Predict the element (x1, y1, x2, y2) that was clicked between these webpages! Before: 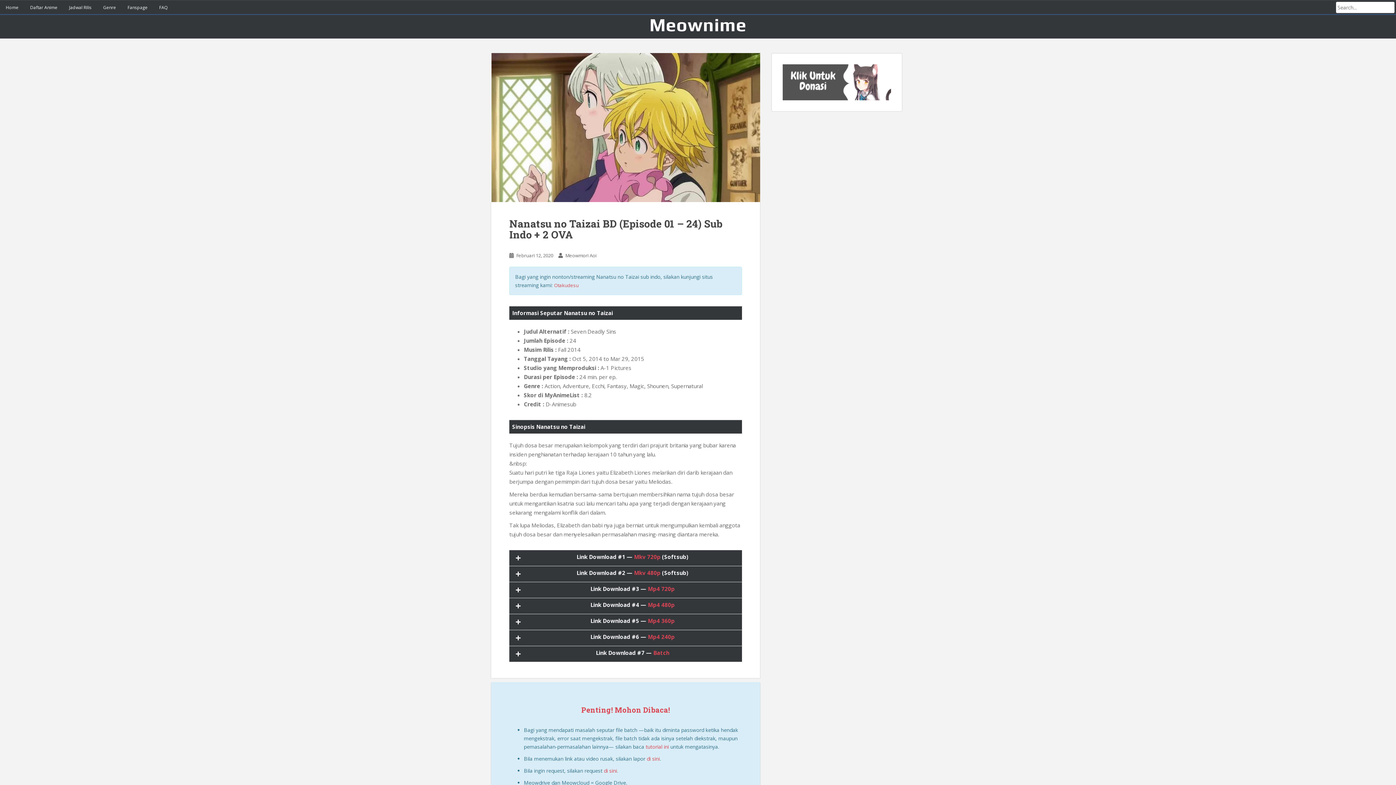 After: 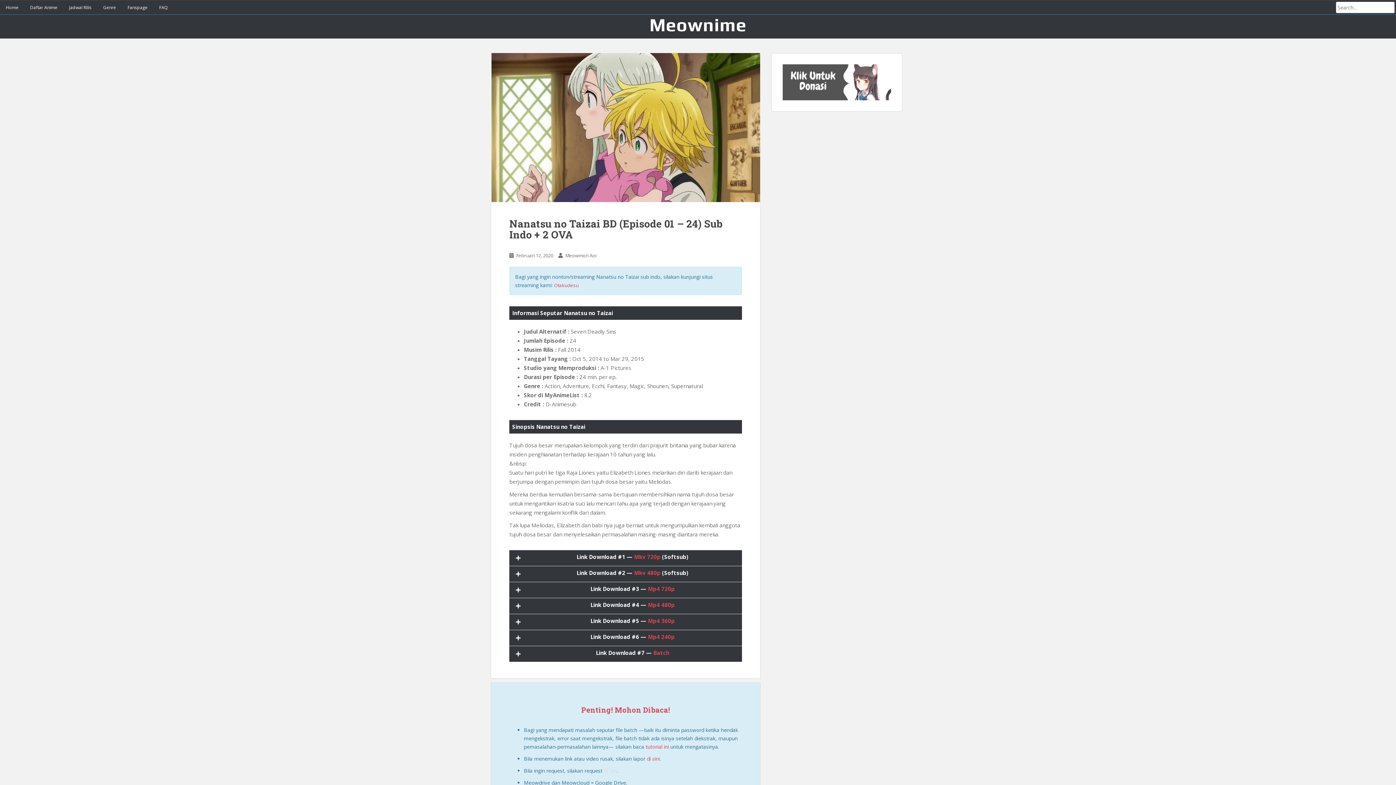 Action: bbox: (604, 767, 617, 774) label: di sini